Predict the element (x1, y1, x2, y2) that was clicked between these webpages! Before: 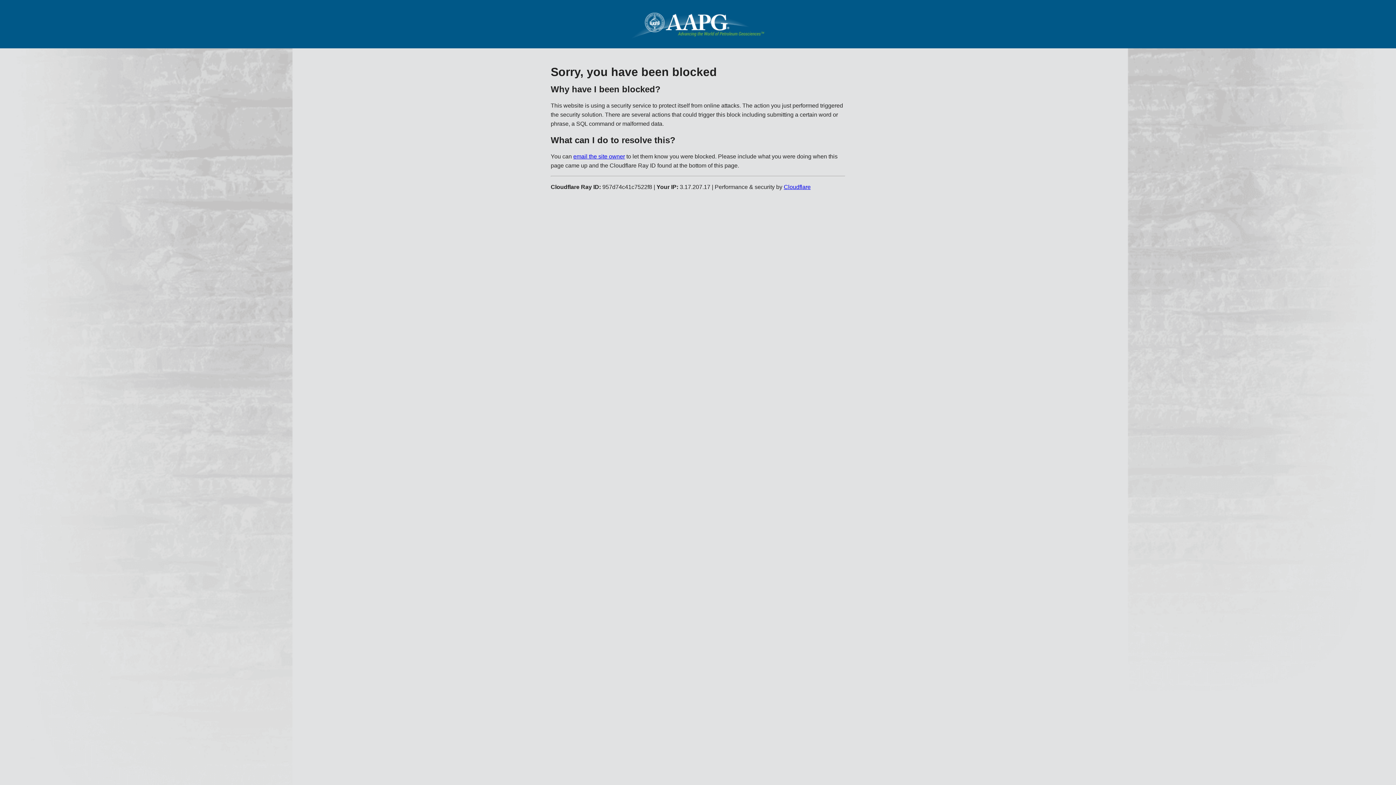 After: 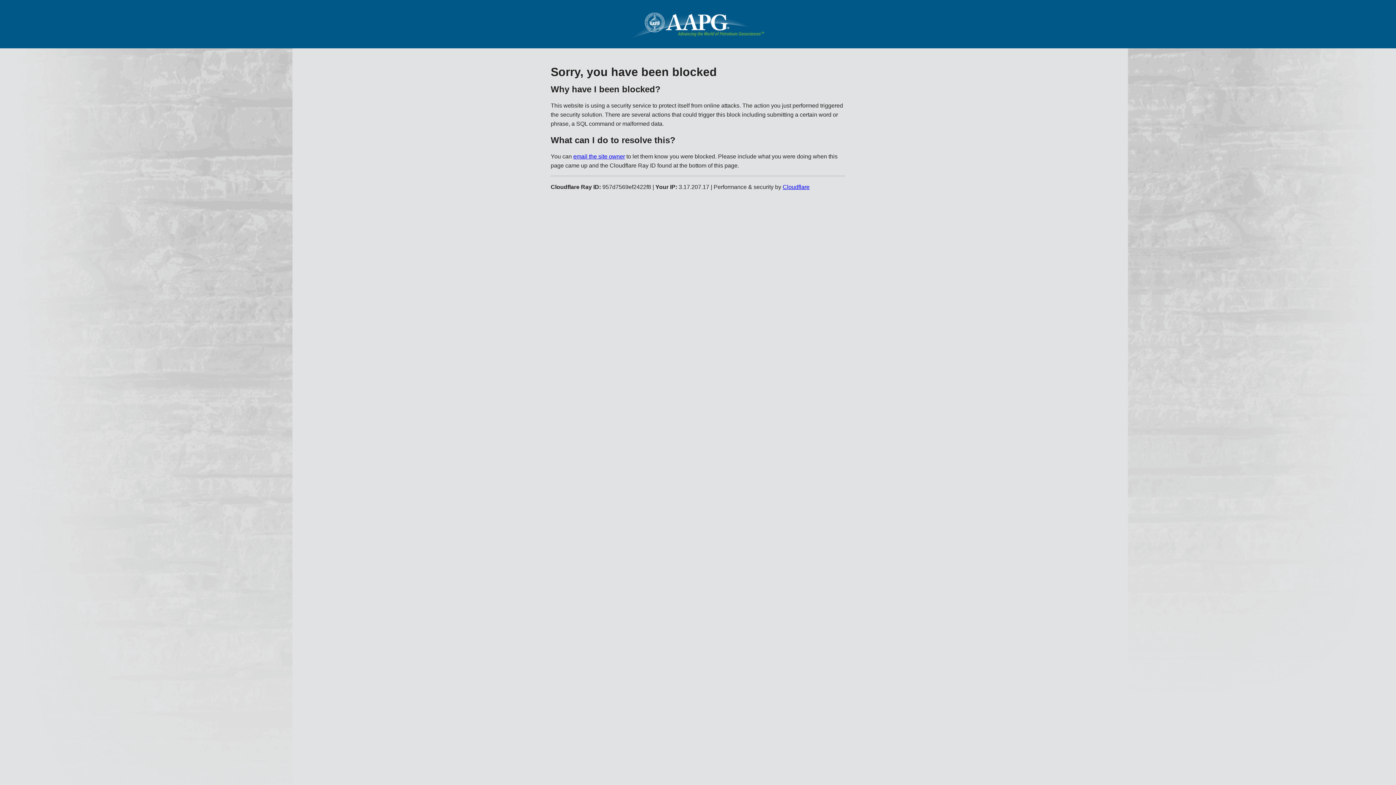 Action: label: email the site owner bbox: (573, 153, 625, 159)